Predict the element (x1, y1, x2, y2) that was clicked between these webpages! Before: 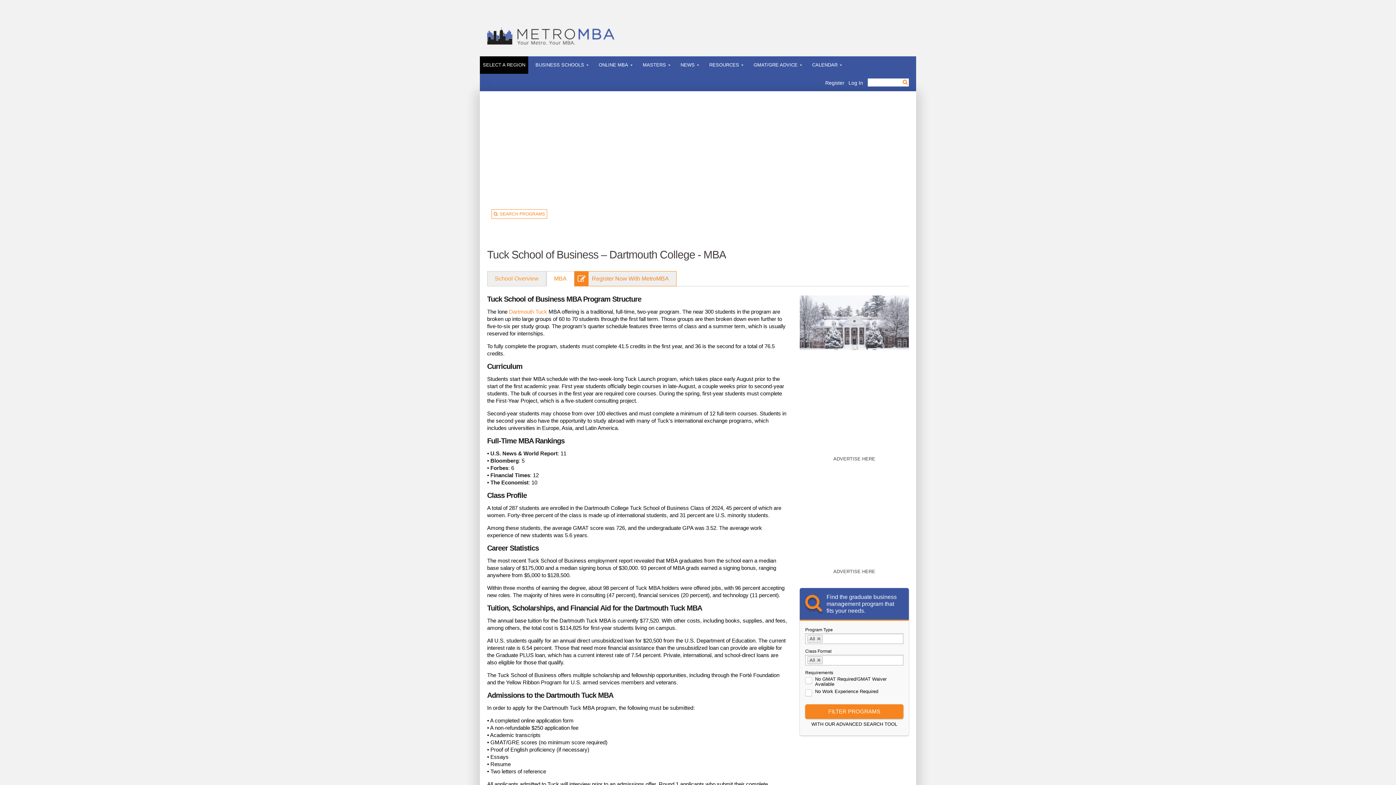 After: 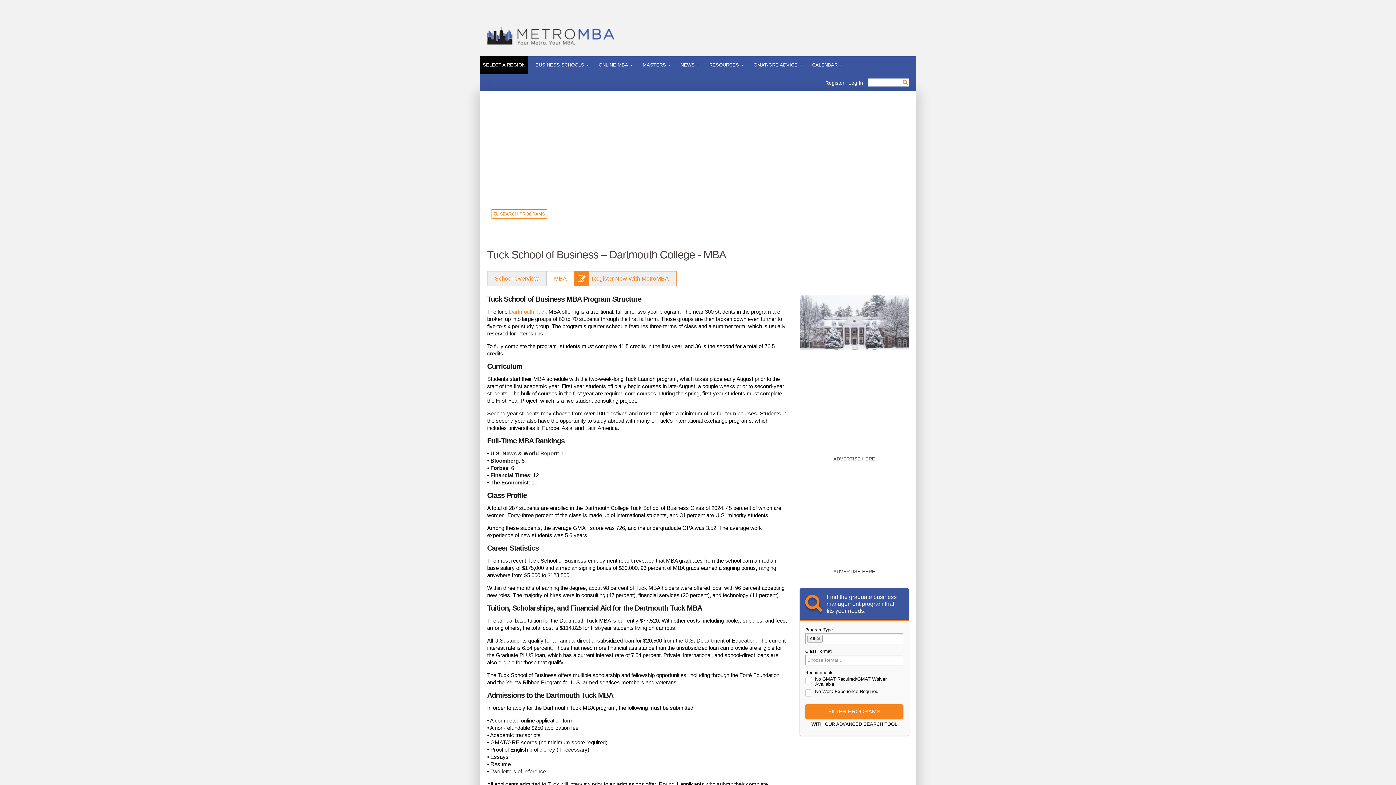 Action: bbox: (817, 658, 821, 662)